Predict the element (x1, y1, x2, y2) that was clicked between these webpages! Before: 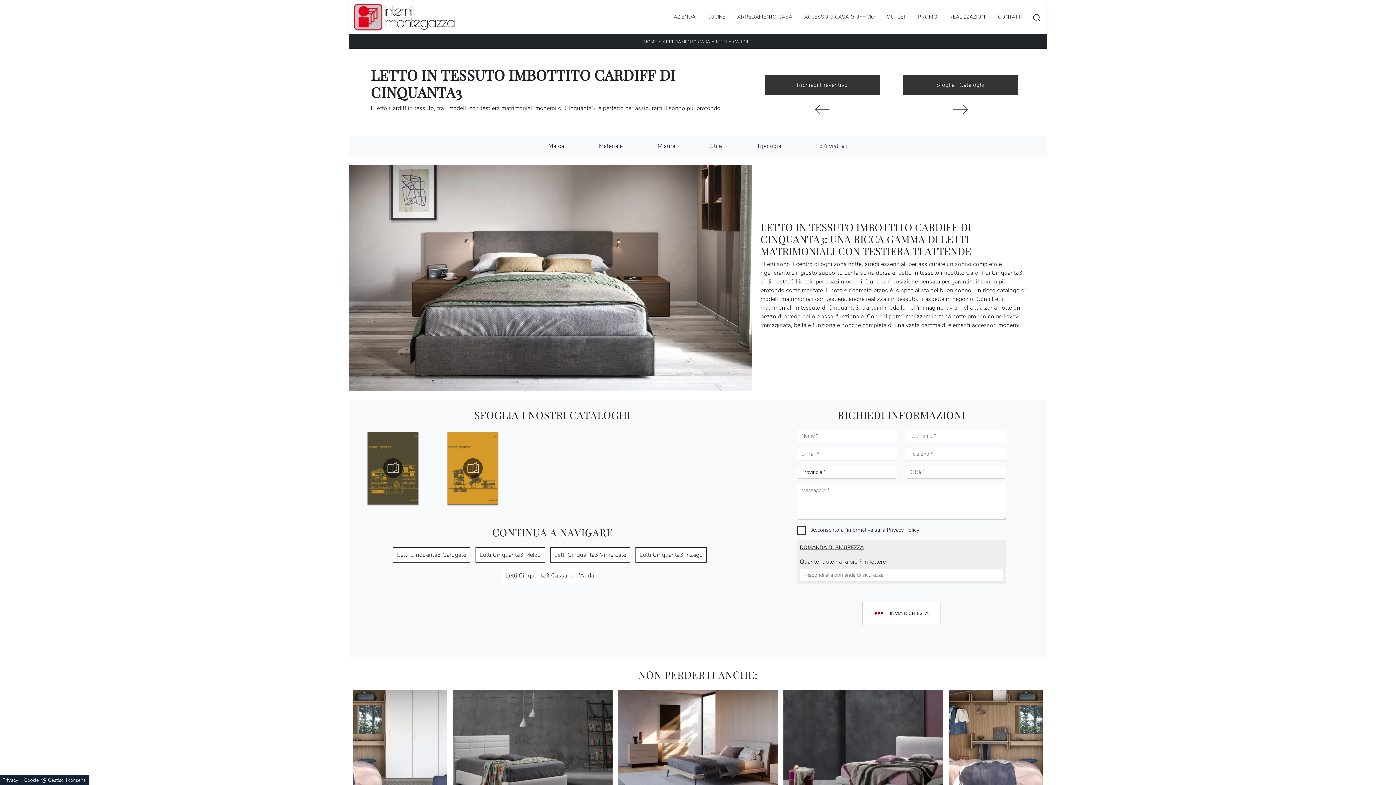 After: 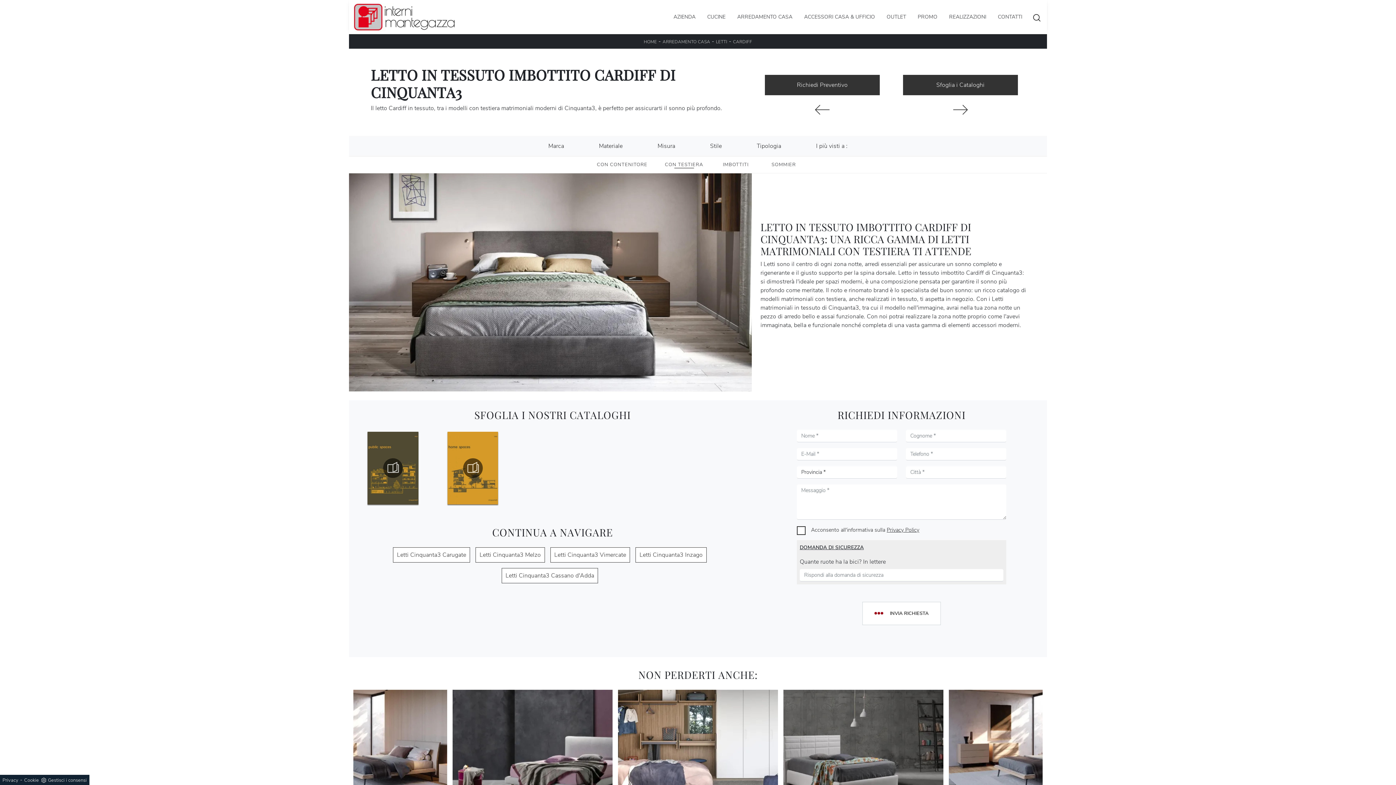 Action: bbox: (751, 142, 787, 150) label: Tipologia